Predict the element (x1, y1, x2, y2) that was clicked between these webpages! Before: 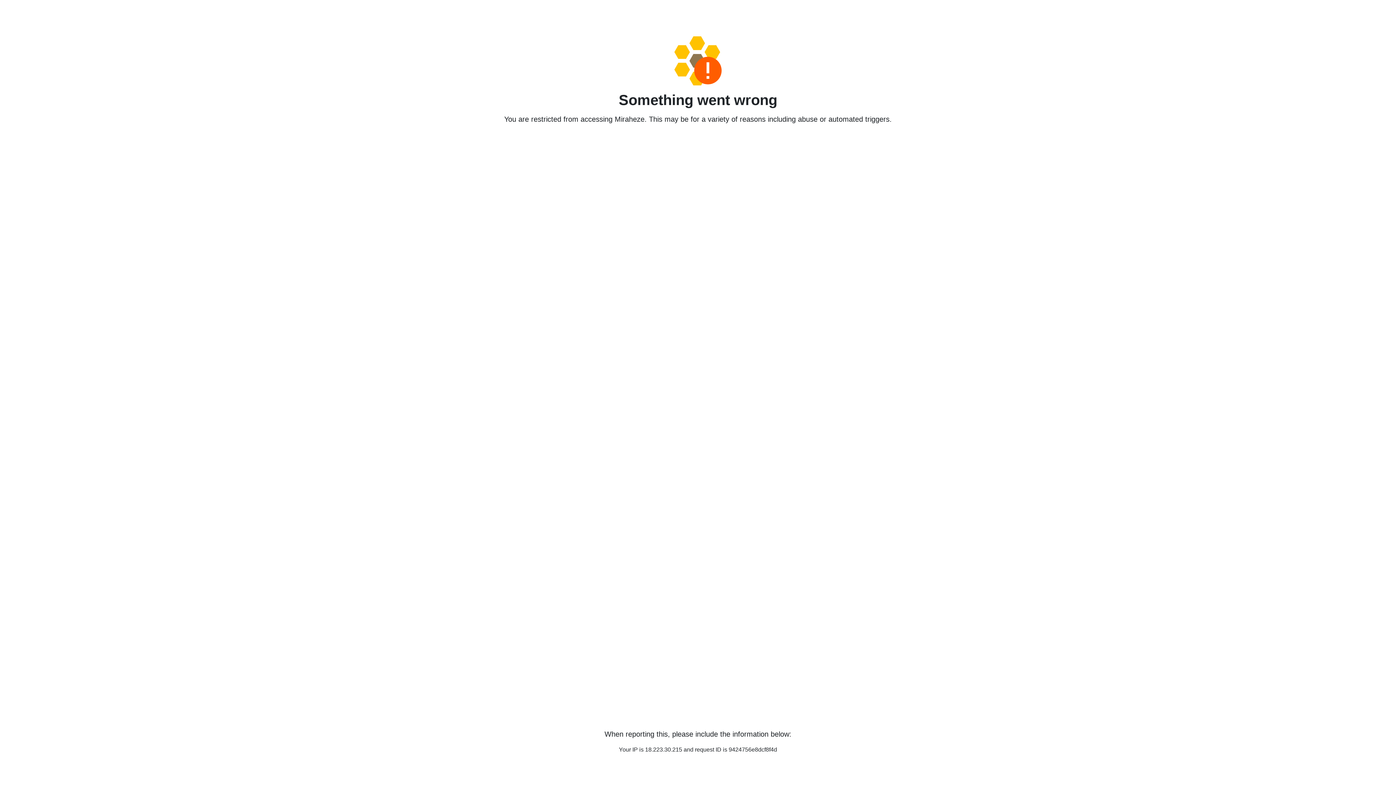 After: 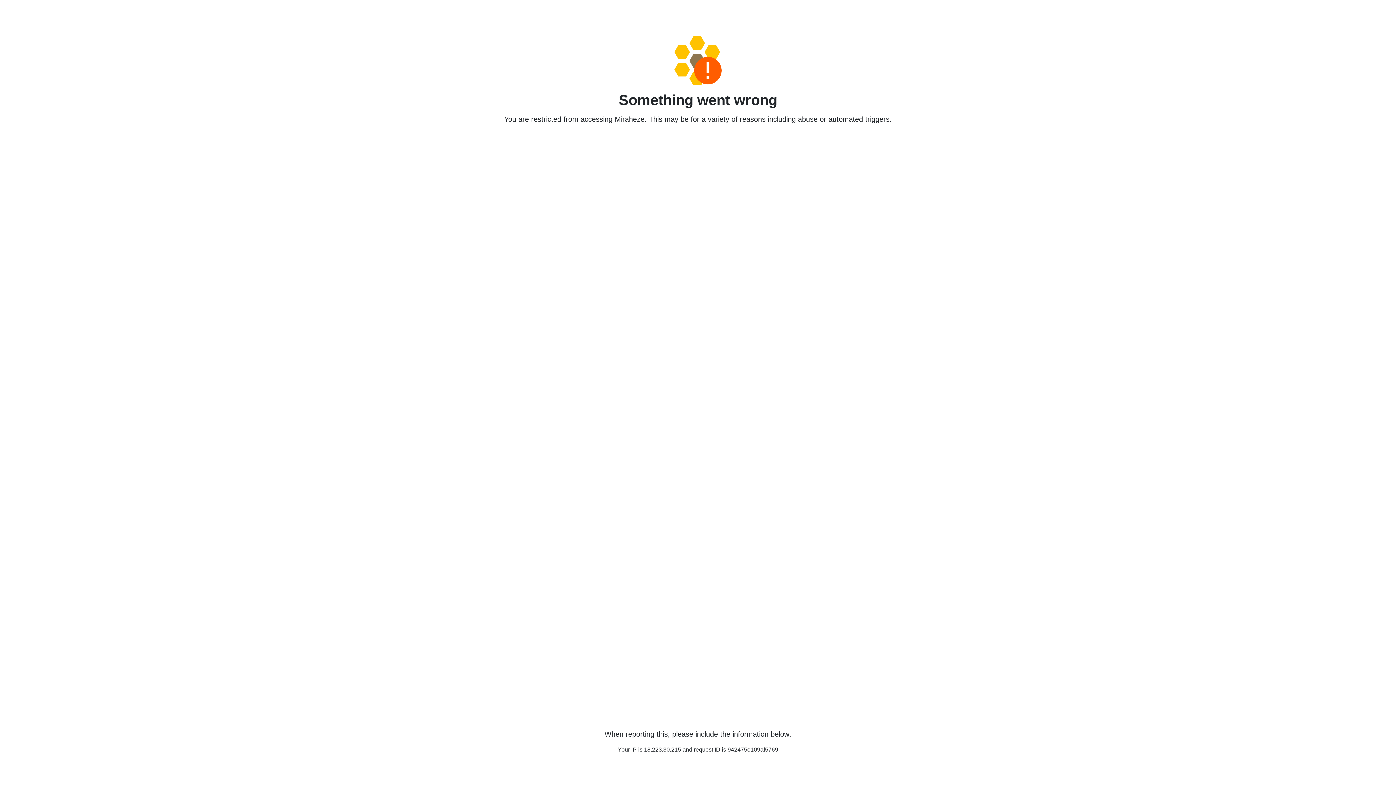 Action: bbox: (458, 36, 938, 85)